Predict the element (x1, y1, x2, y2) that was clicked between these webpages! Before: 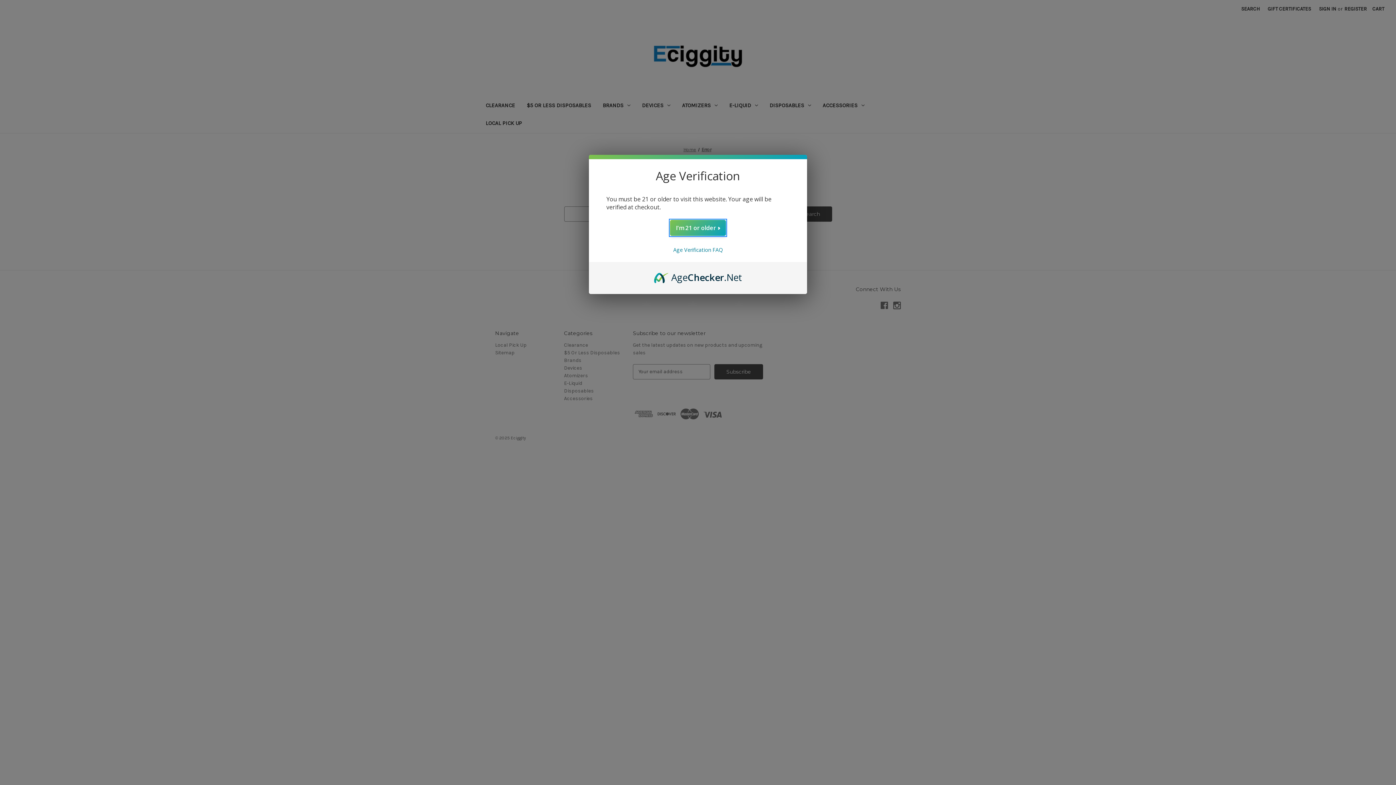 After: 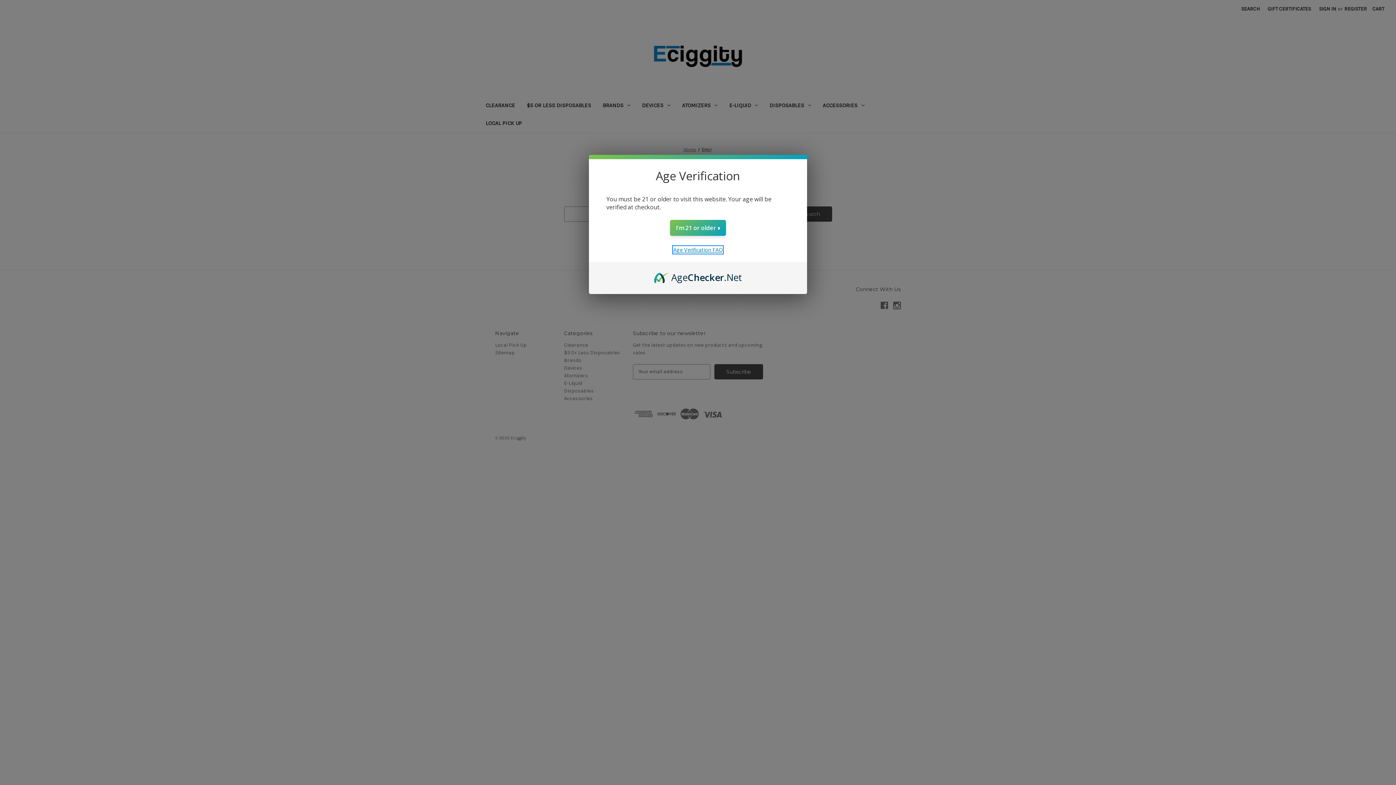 Action: bbox: (673, 246, 722, 253) label: Age Verification FAQ